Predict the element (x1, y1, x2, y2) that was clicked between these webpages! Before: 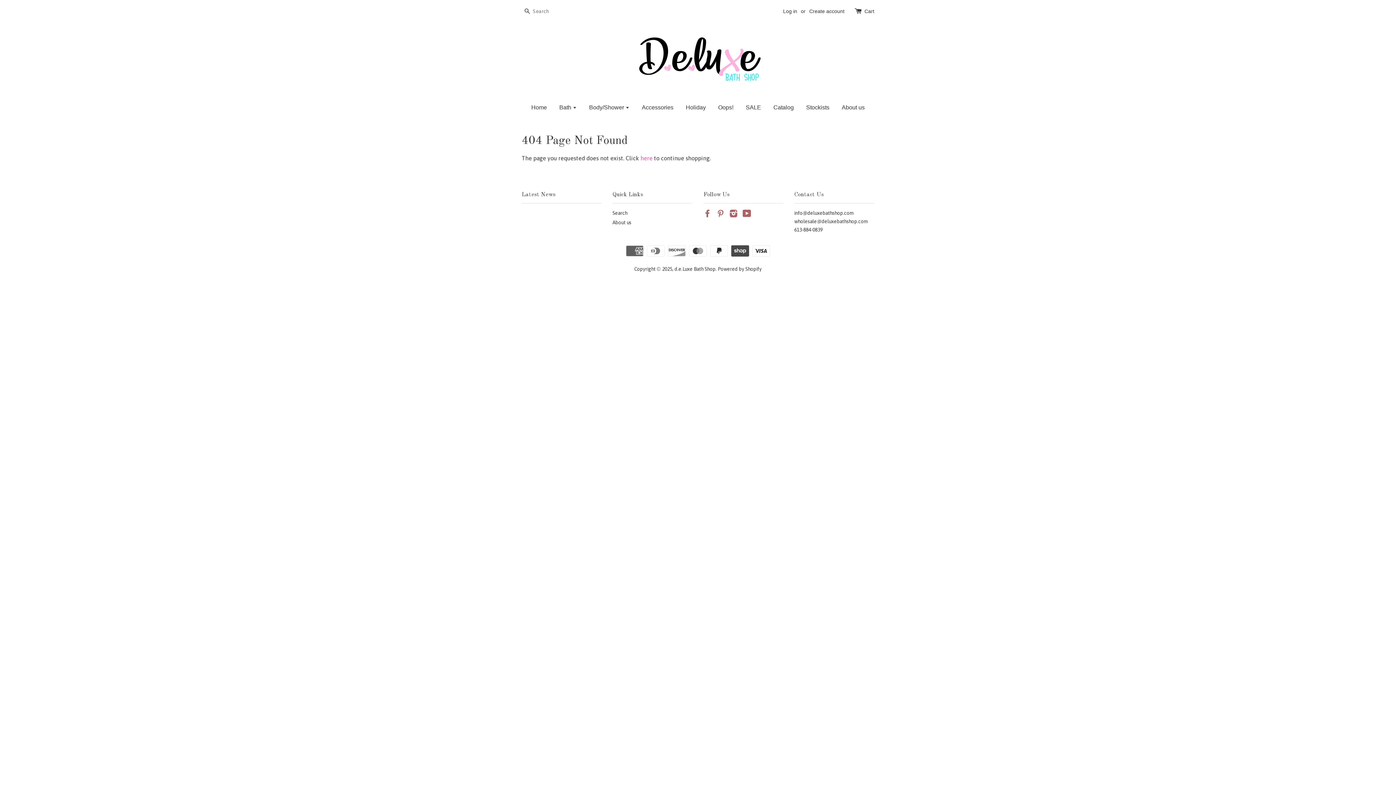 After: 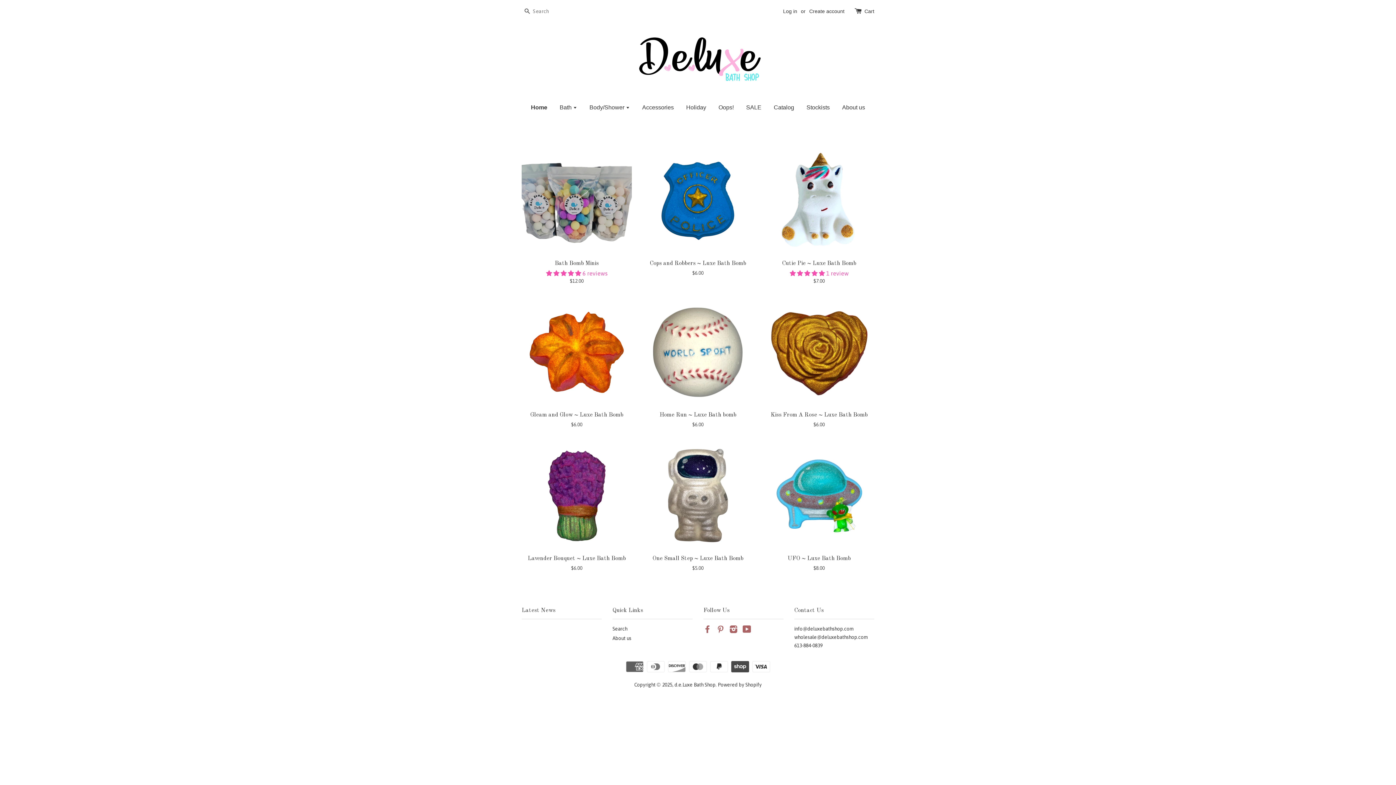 Action: bbox: (616, 33, 780, 86)